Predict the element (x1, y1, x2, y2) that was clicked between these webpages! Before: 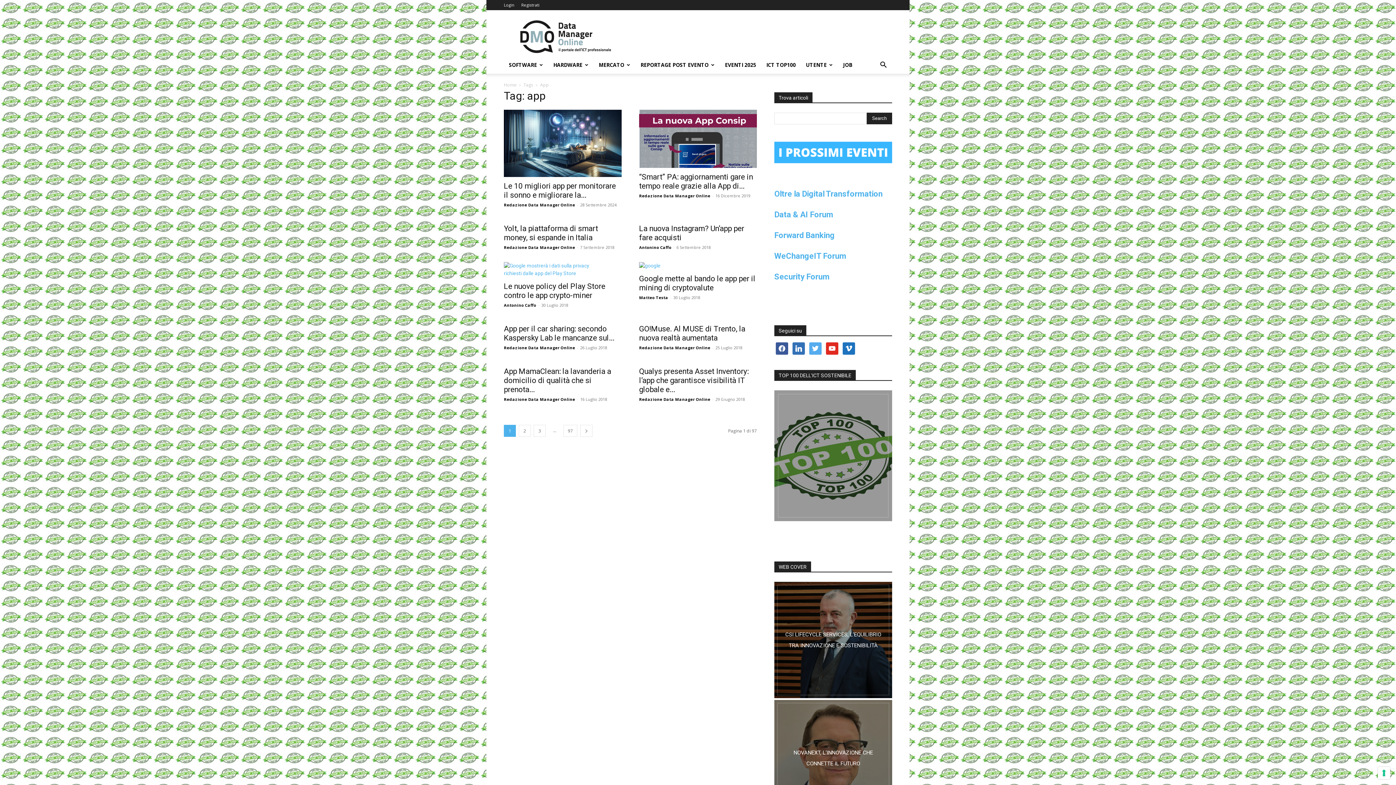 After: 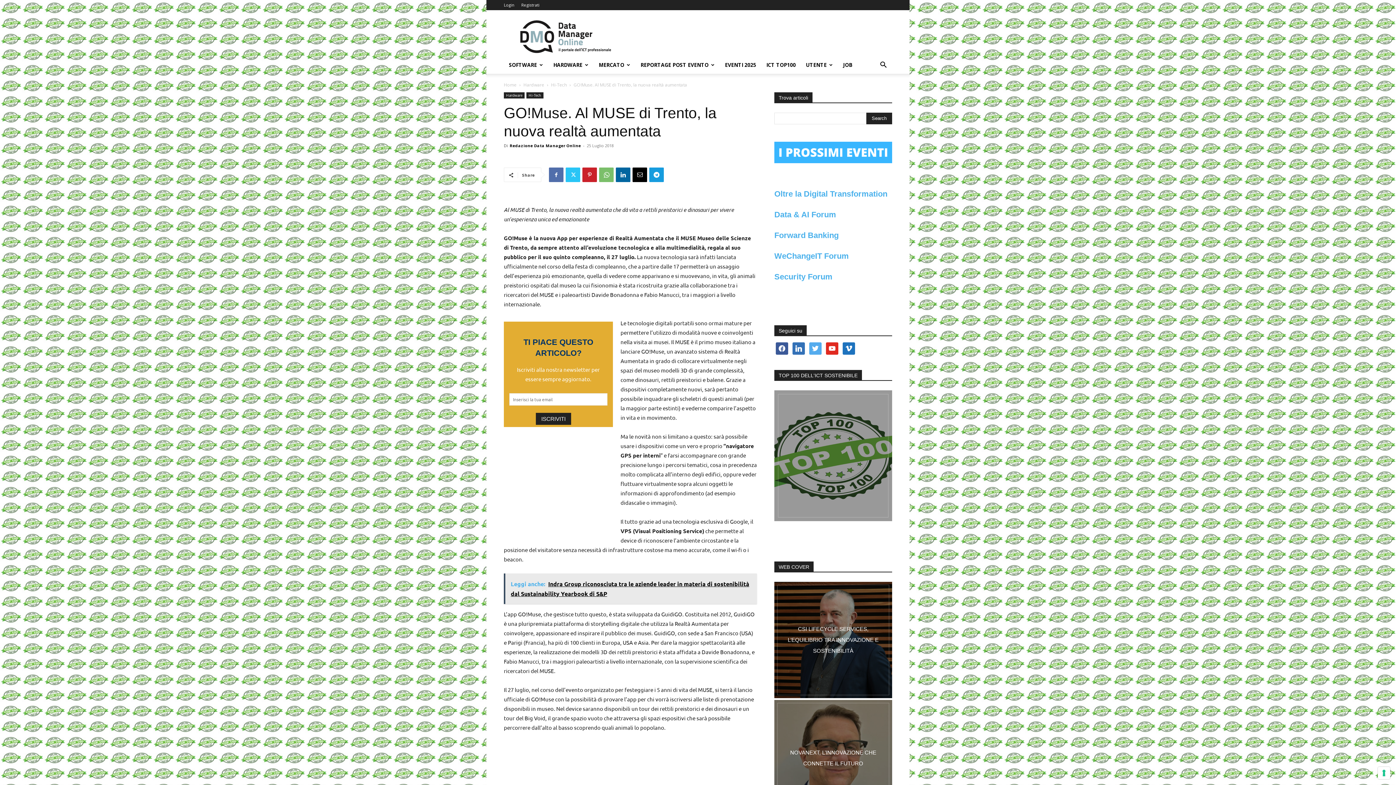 Action: label: GO!Muse. Al MUSE di Trento, la nuova realtà aumentata bbox: (639, 324, 745, 342)